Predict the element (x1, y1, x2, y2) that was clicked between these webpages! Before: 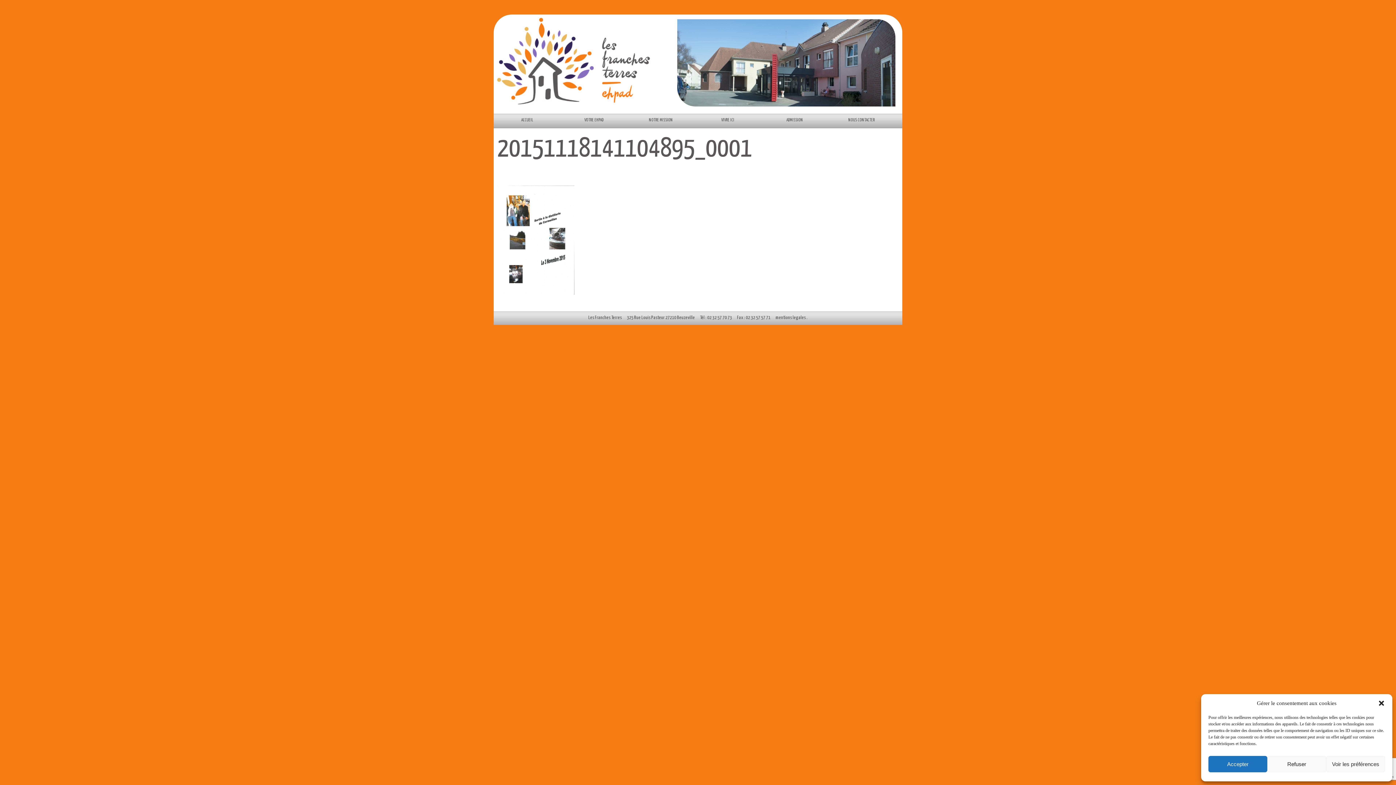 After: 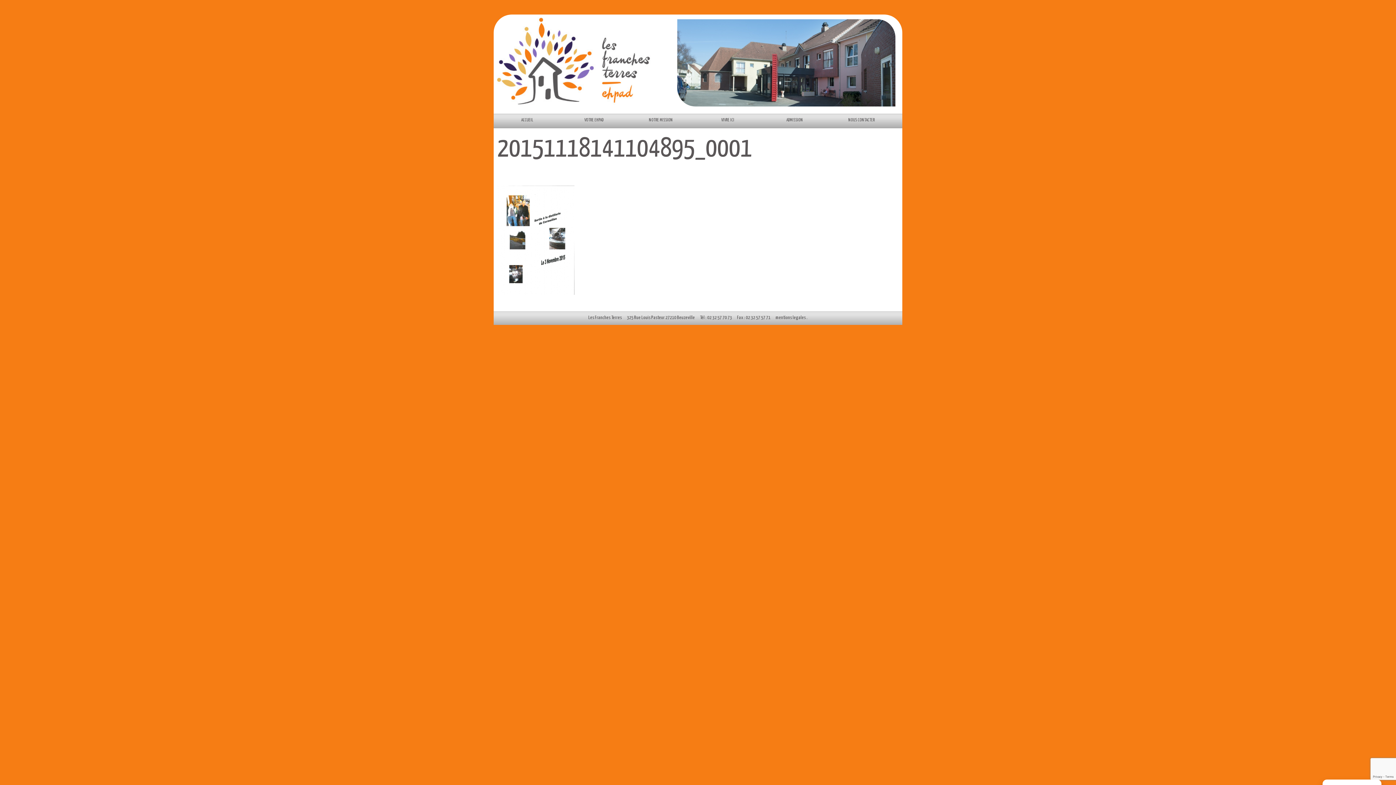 Action: label: Accepter bbox: (1208, 756, 1267, 772)